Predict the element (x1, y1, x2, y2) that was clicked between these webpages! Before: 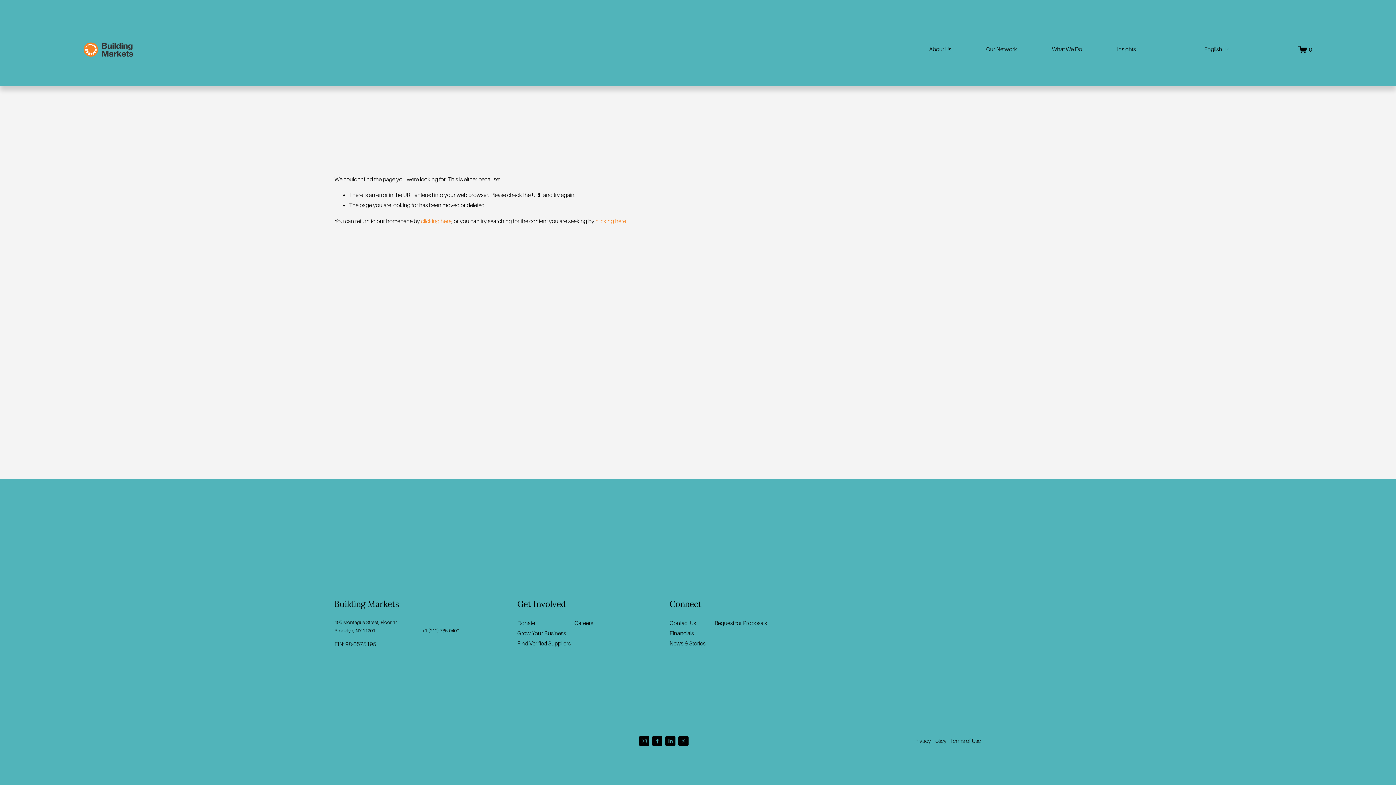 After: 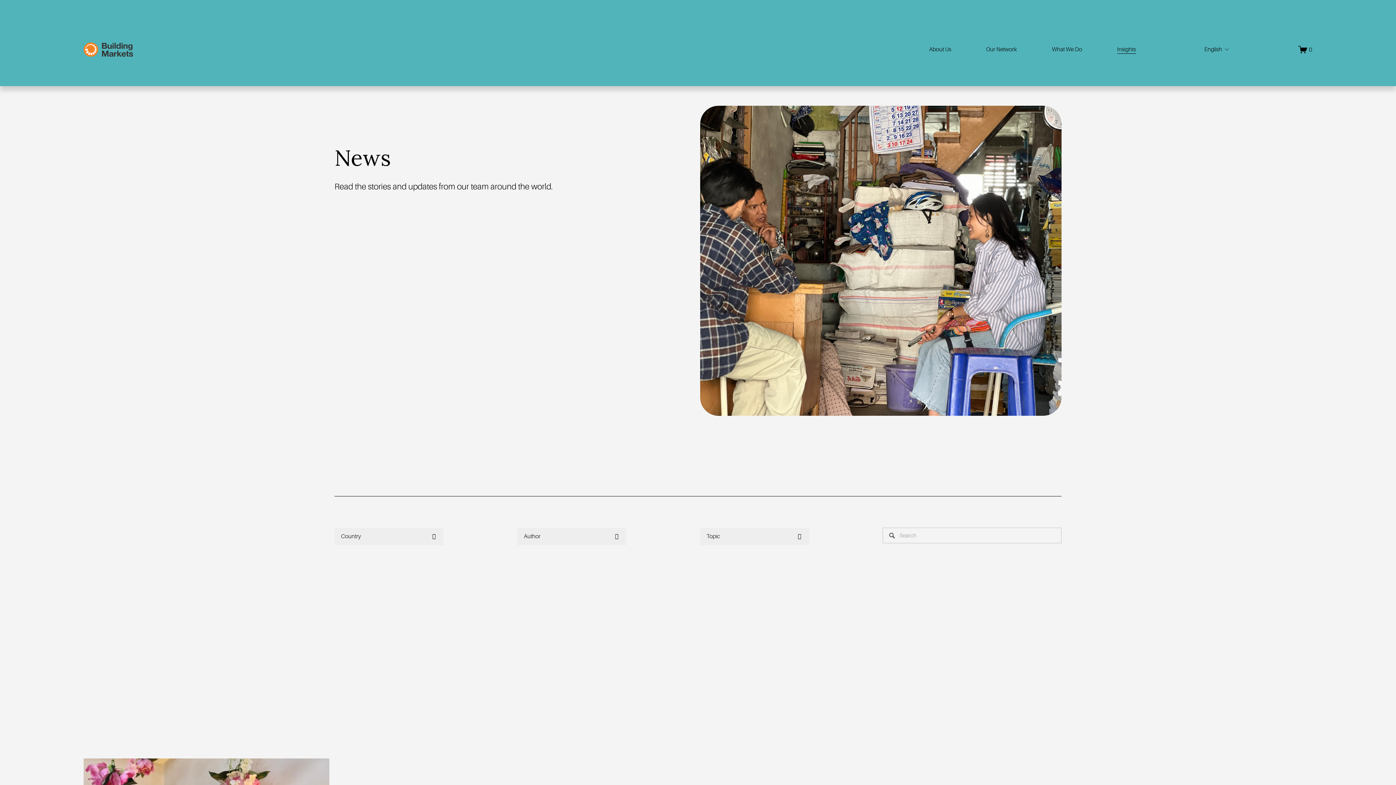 Action: bbox: (669, 638, 705, 648) label: News & Stories